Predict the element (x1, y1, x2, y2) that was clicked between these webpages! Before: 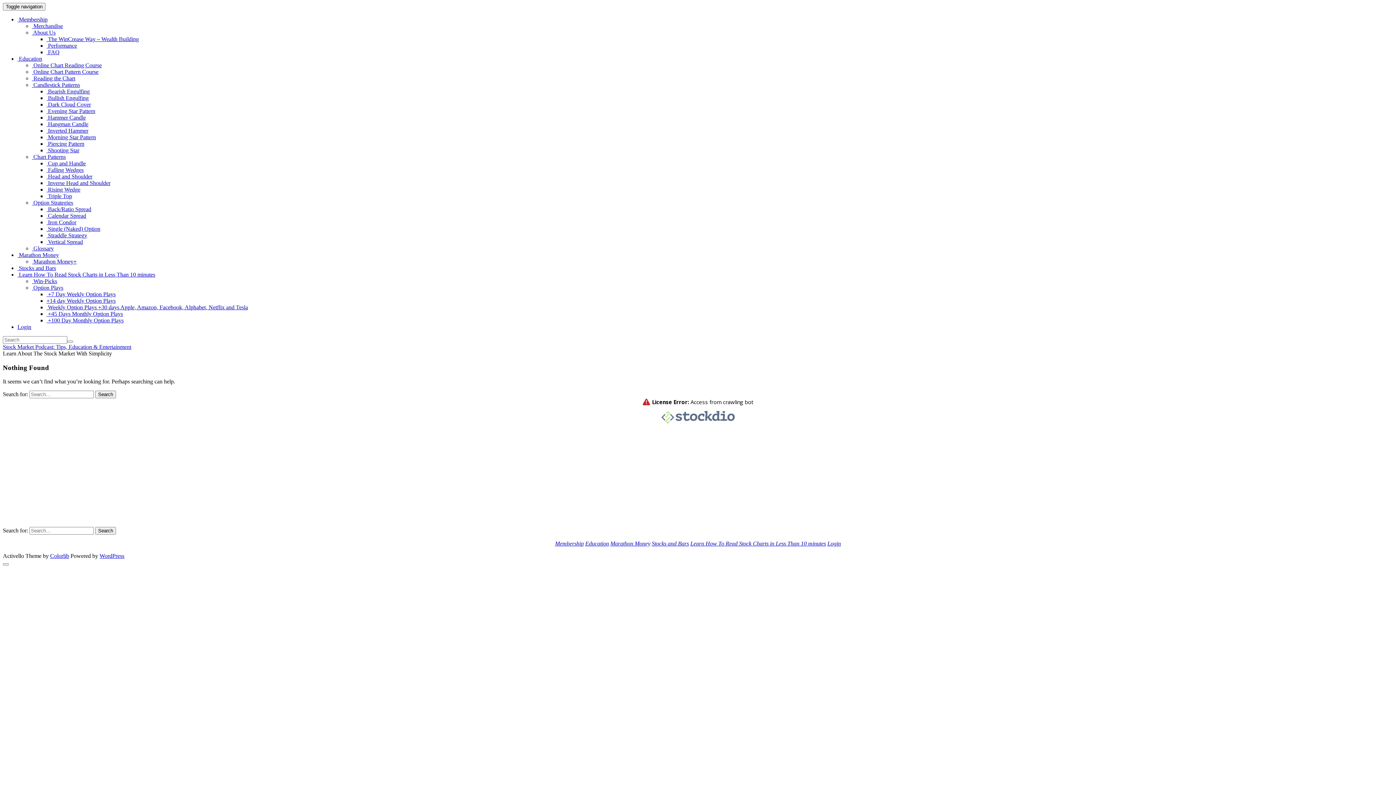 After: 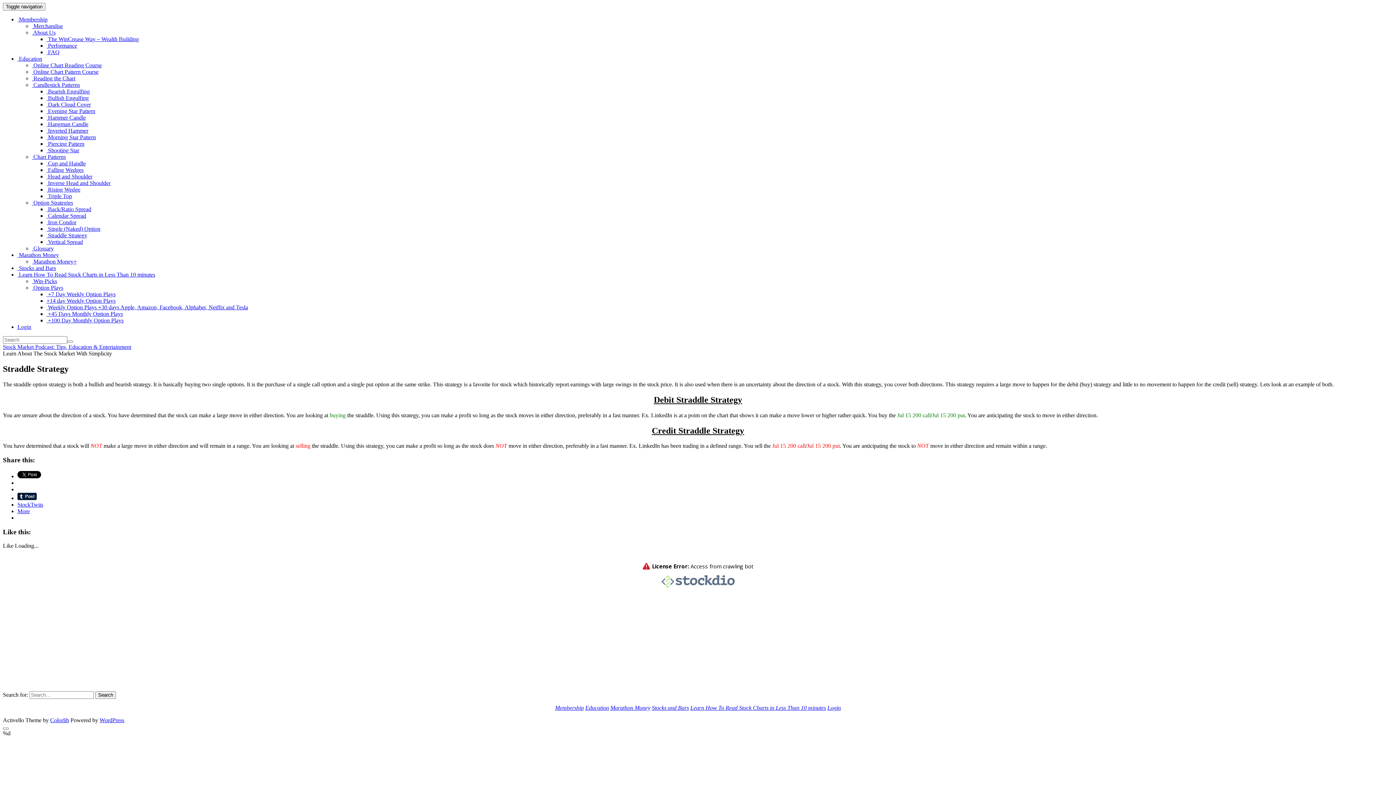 Action: bbox: (46, 232, 87, 238) label:  Straddle Strategy